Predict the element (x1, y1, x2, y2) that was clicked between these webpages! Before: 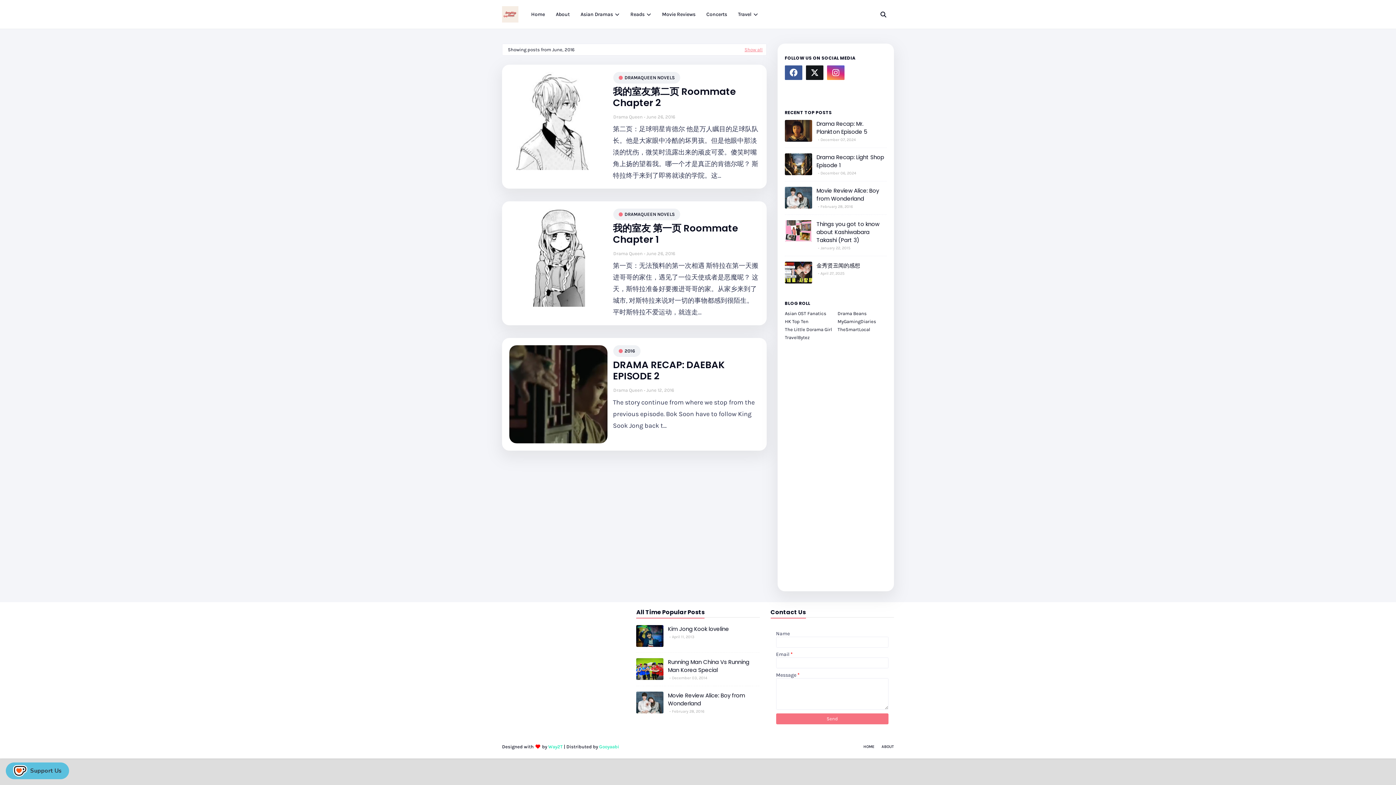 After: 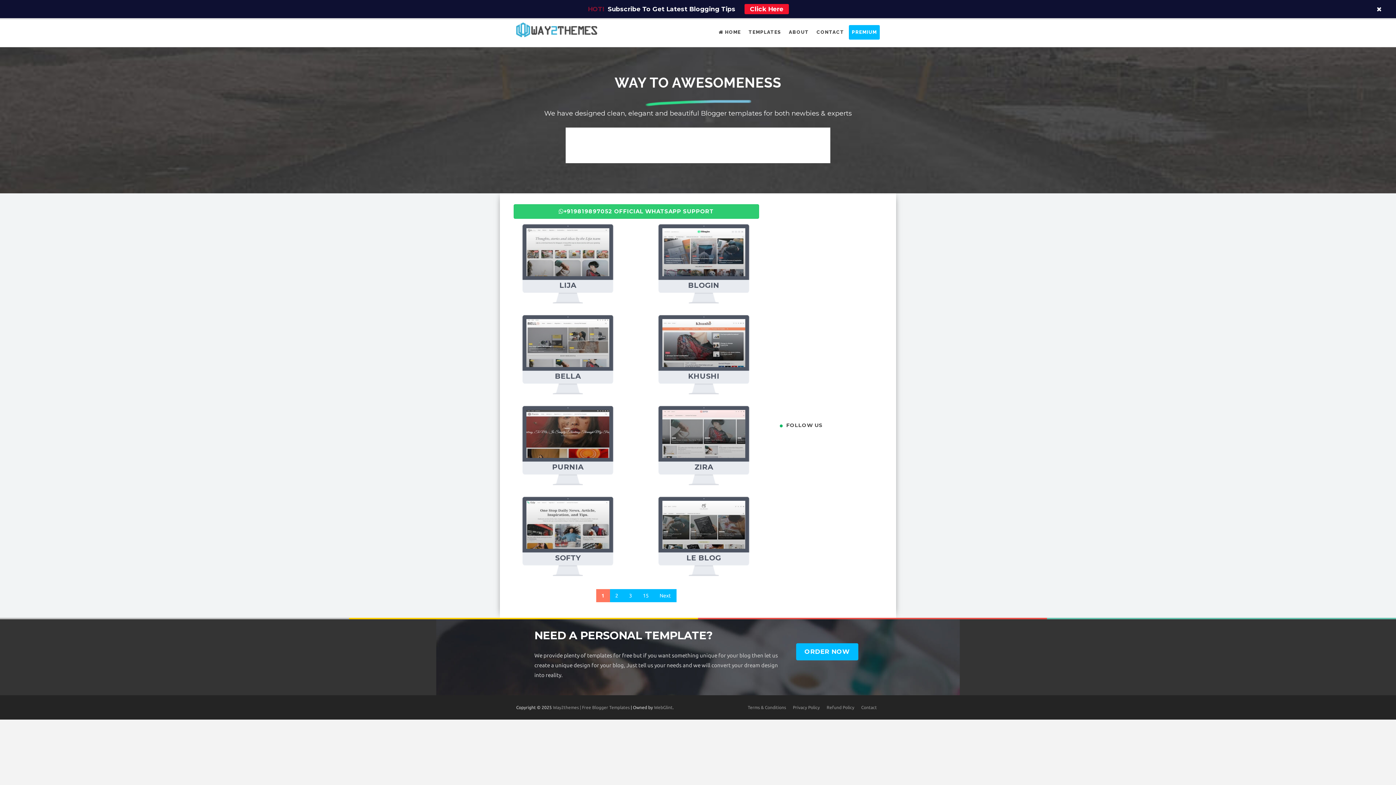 Action: bbox: (548, 741, 562, 753) label: Way2T